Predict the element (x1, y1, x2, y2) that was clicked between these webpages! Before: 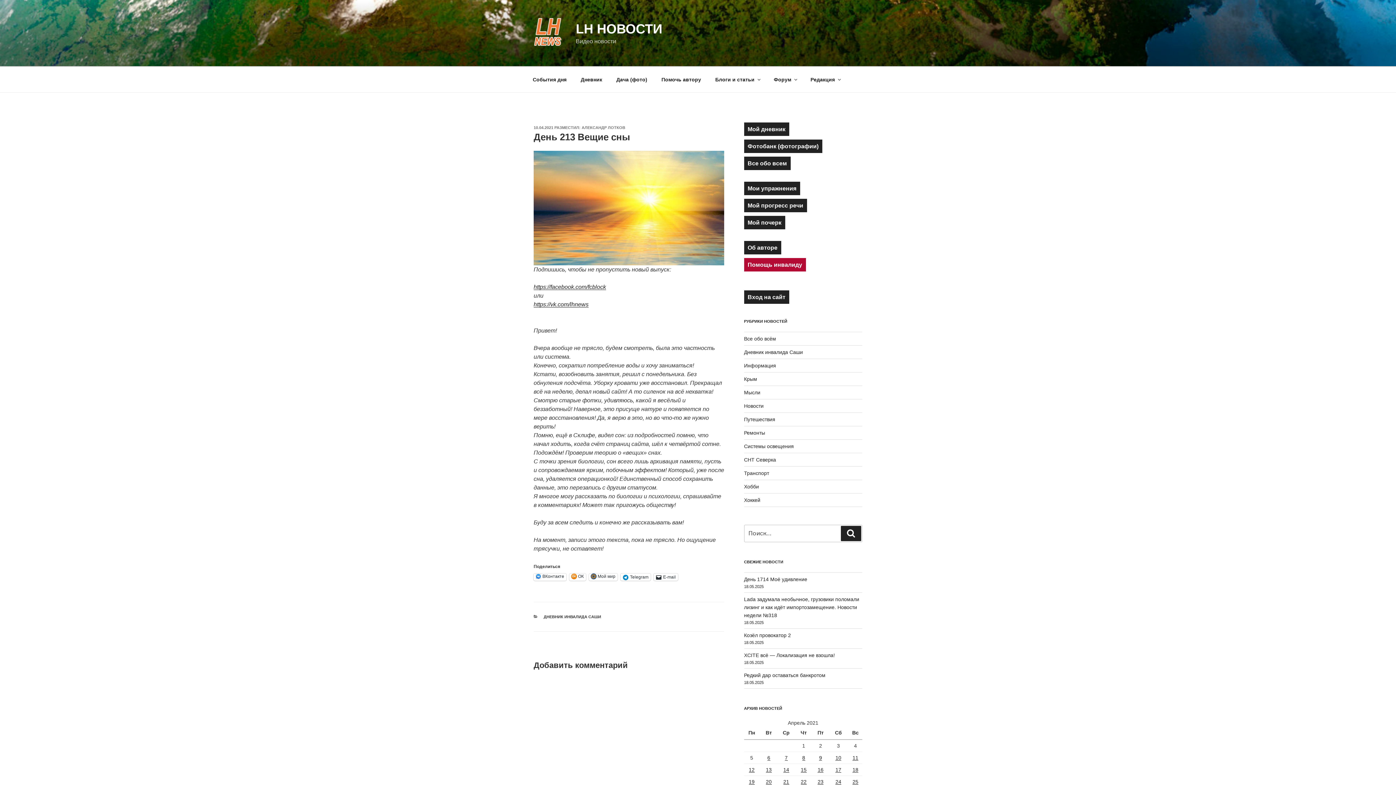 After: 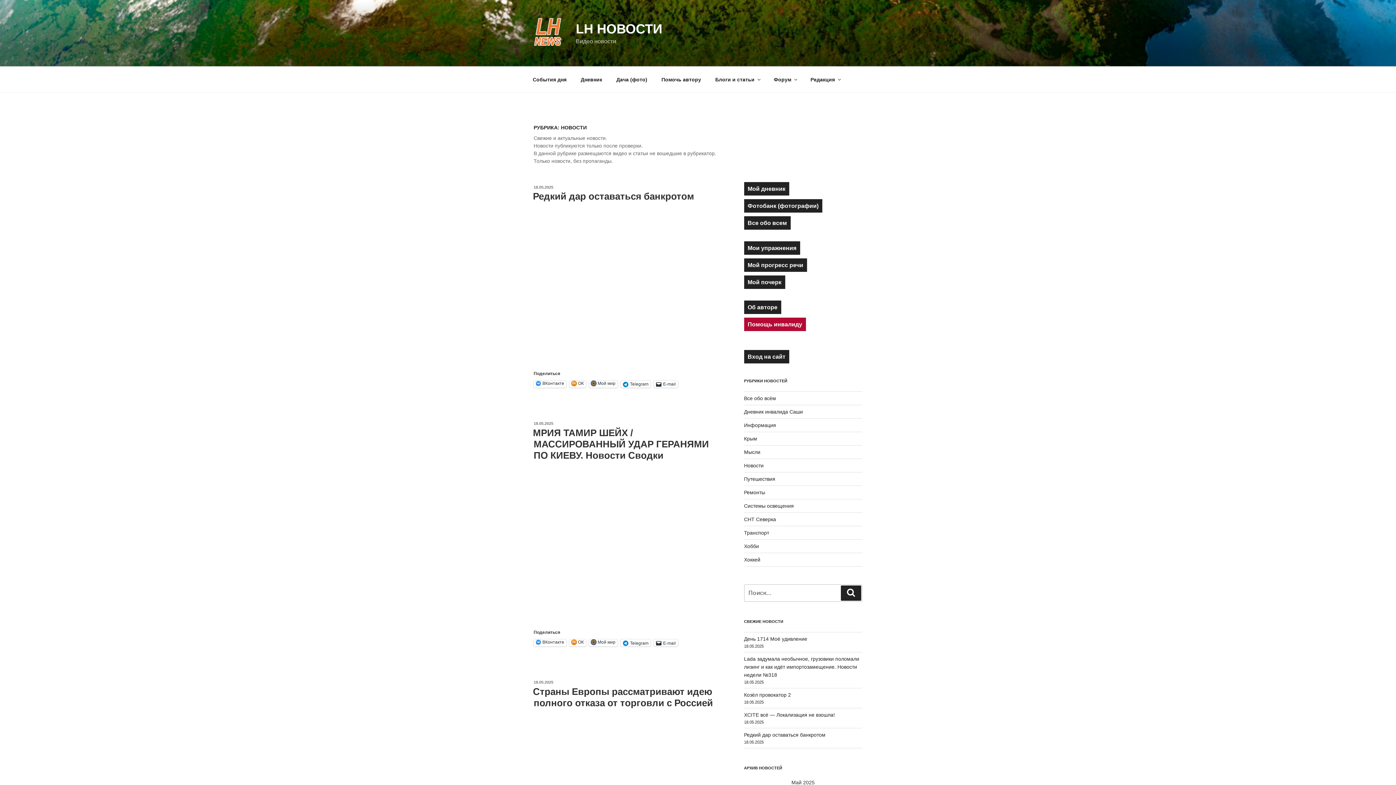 Action: label: Новости bbox: (744, 403, 763, 409)